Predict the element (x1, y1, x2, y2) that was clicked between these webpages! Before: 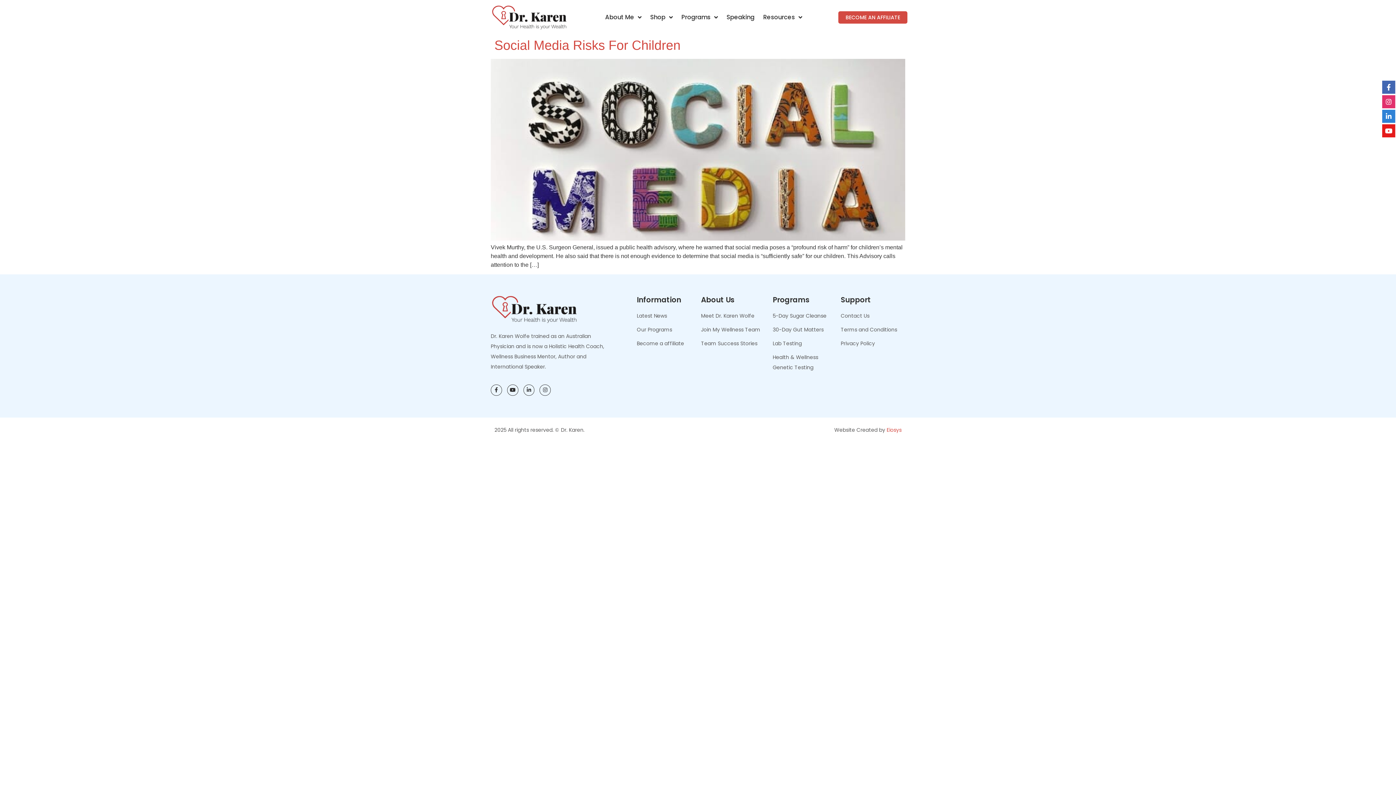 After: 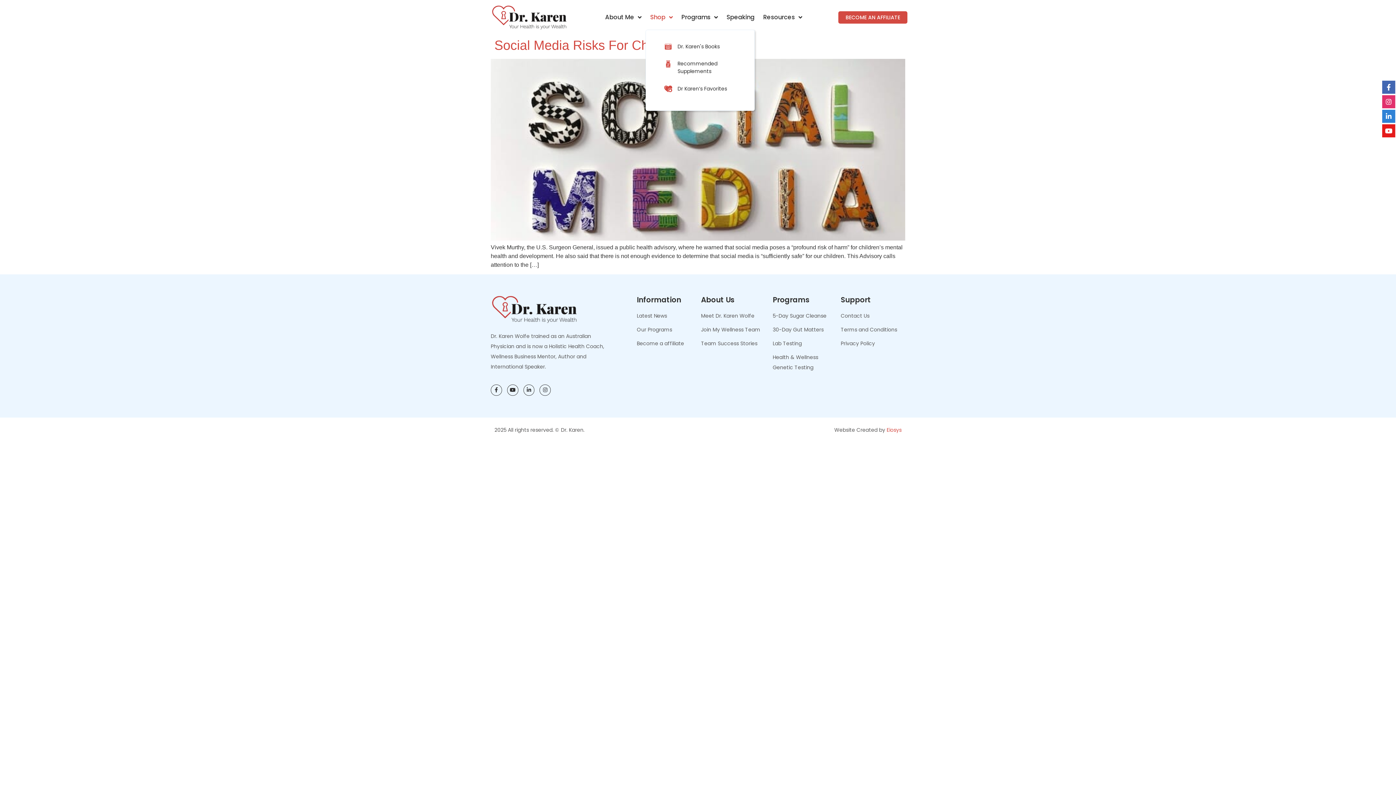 Action: bbox: (645, 13, 677, 21) label: Shop